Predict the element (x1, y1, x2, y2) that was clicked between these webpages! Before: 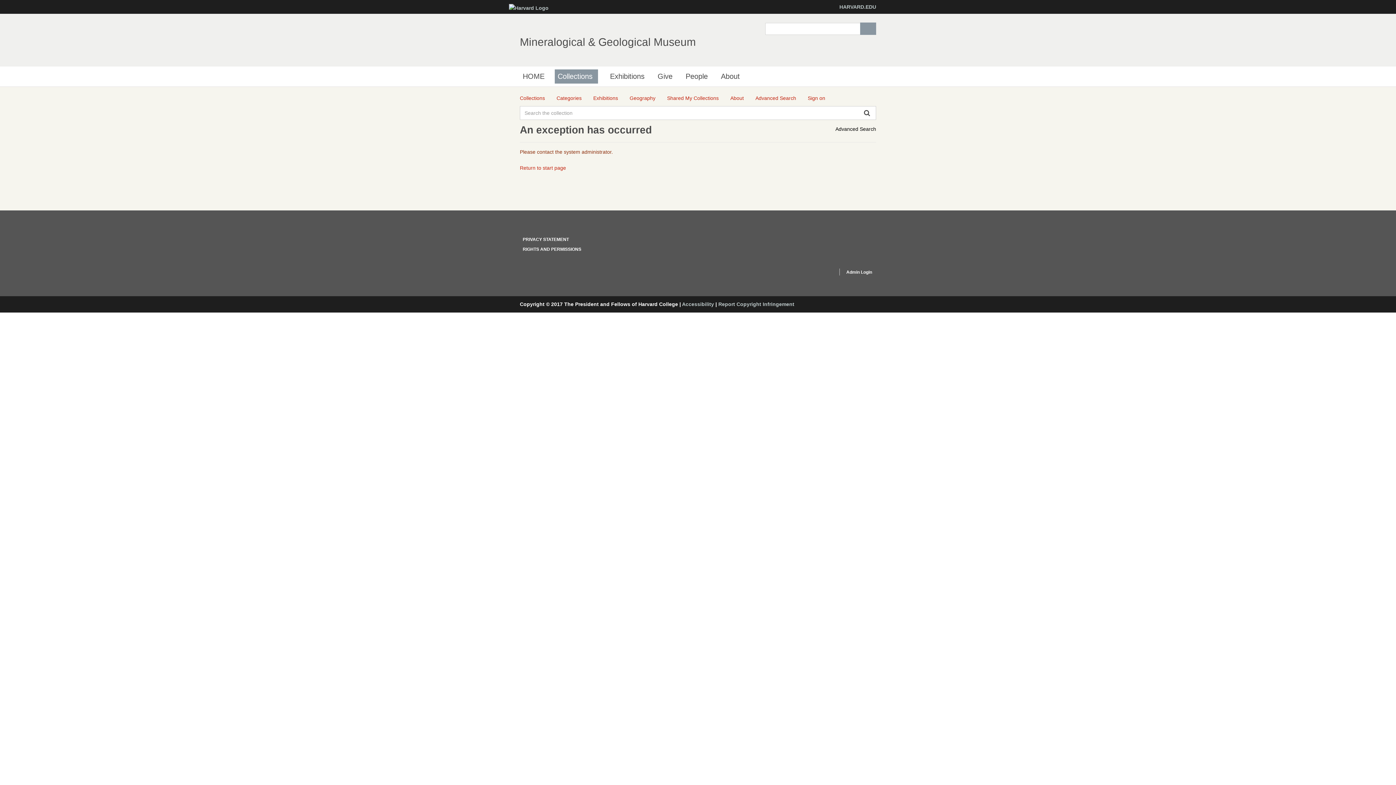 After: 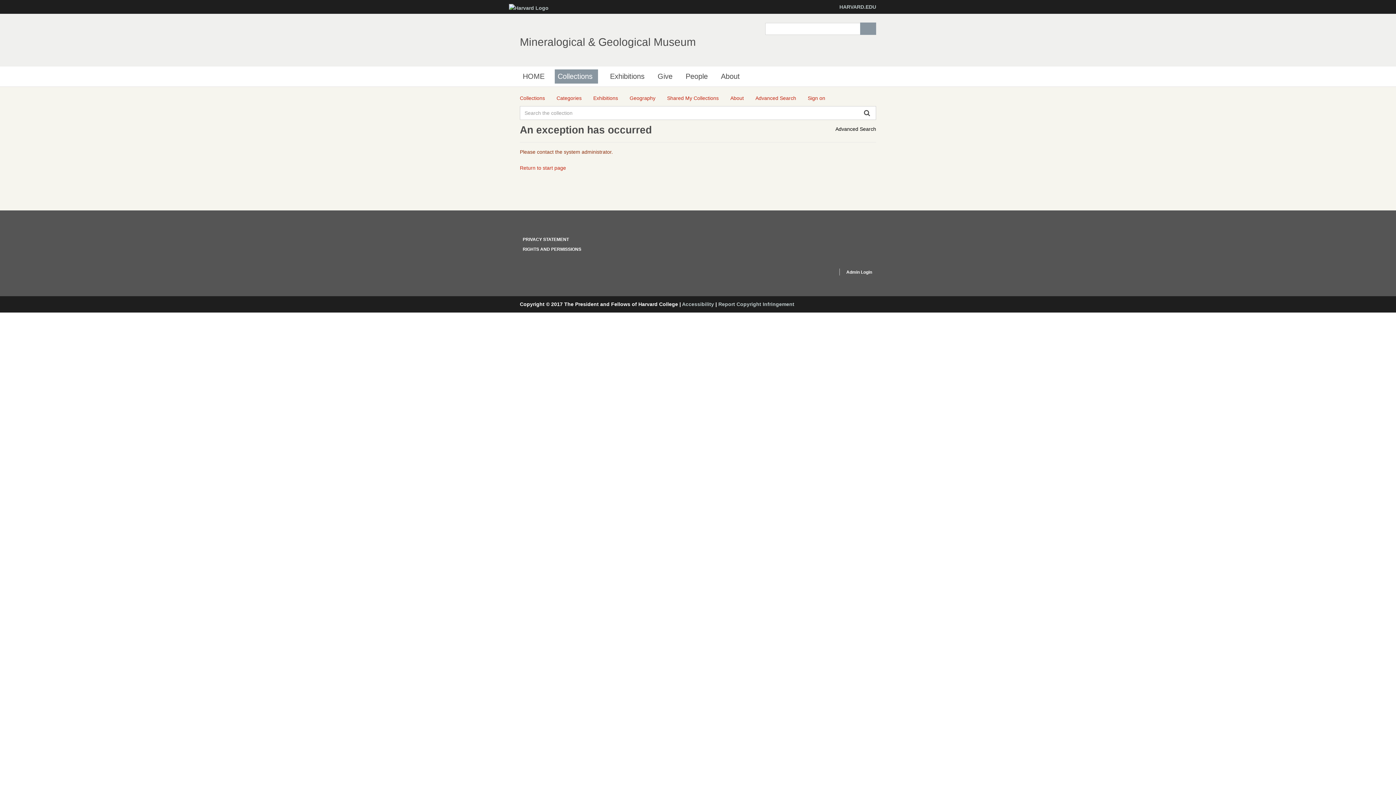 Action: label: Categories bbox: (556, 94, 581, 102)